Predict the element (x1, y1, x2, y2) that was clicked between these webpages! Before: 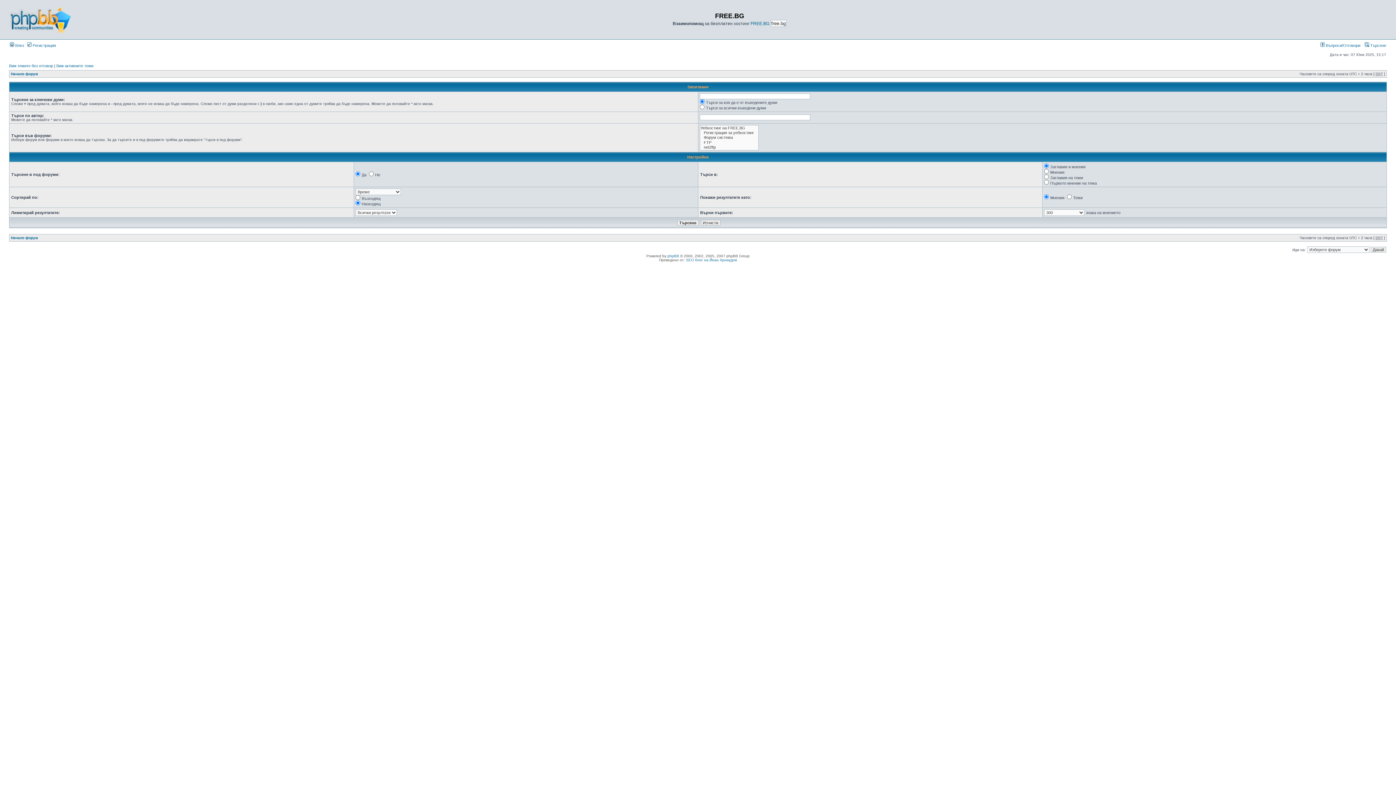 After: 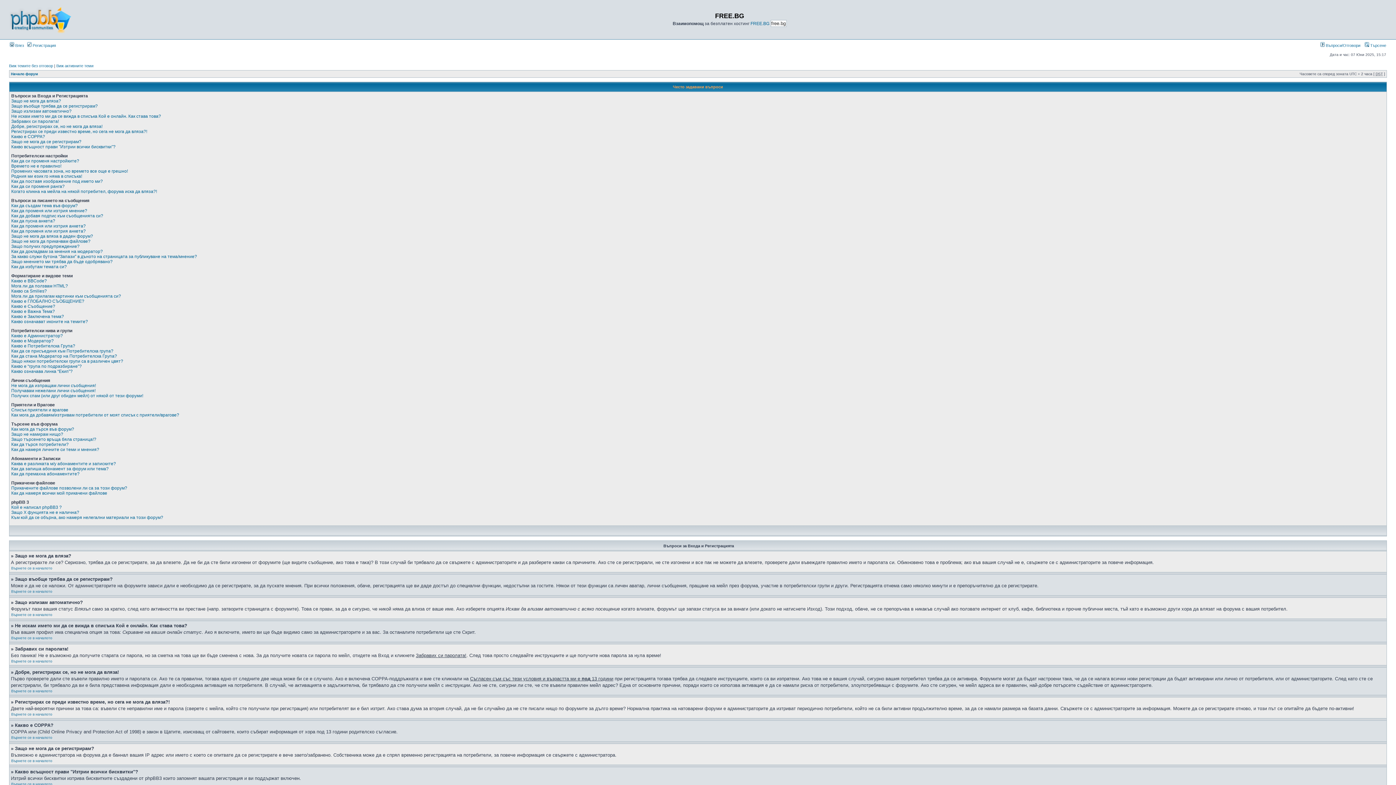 Action: bbox: (1320, 43, 1360, 47) label:  Въпроси/Отговори